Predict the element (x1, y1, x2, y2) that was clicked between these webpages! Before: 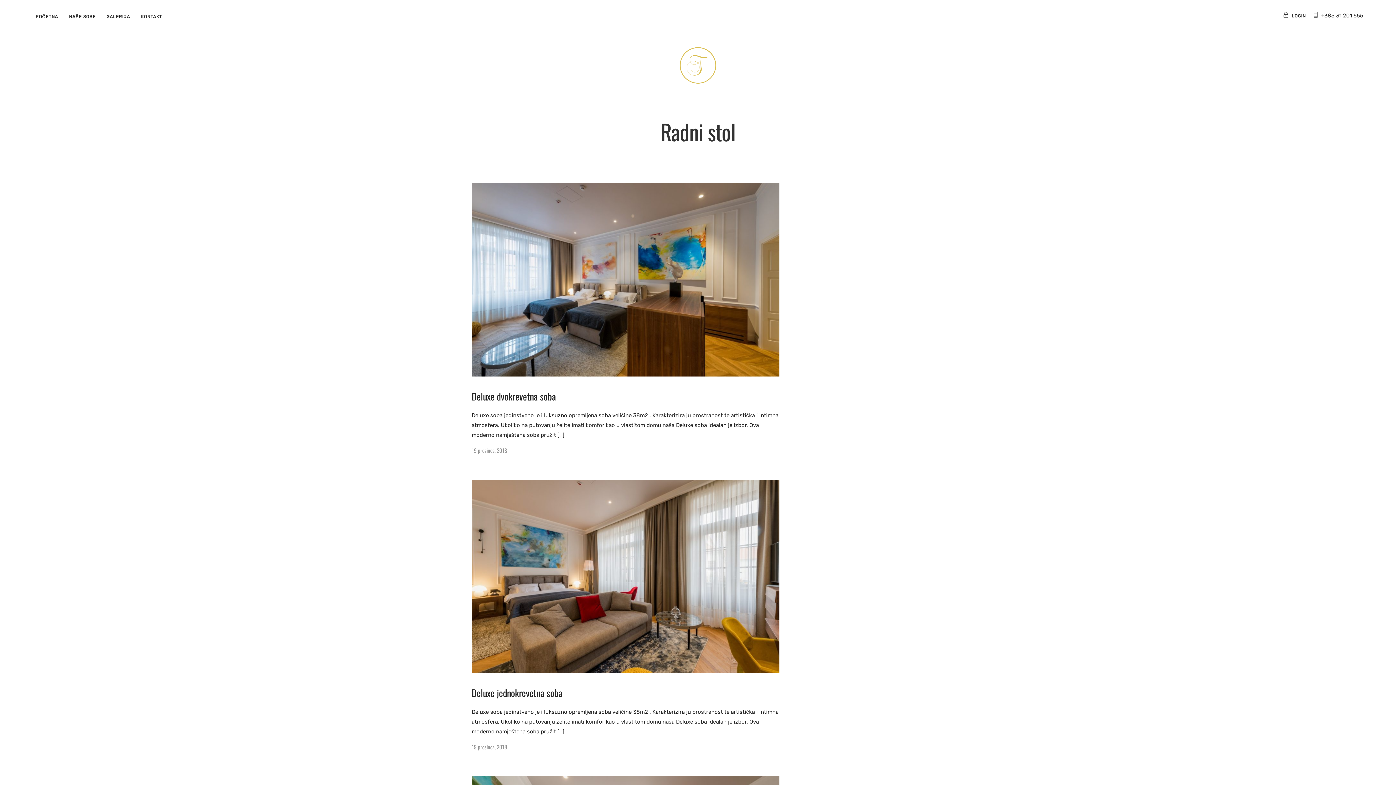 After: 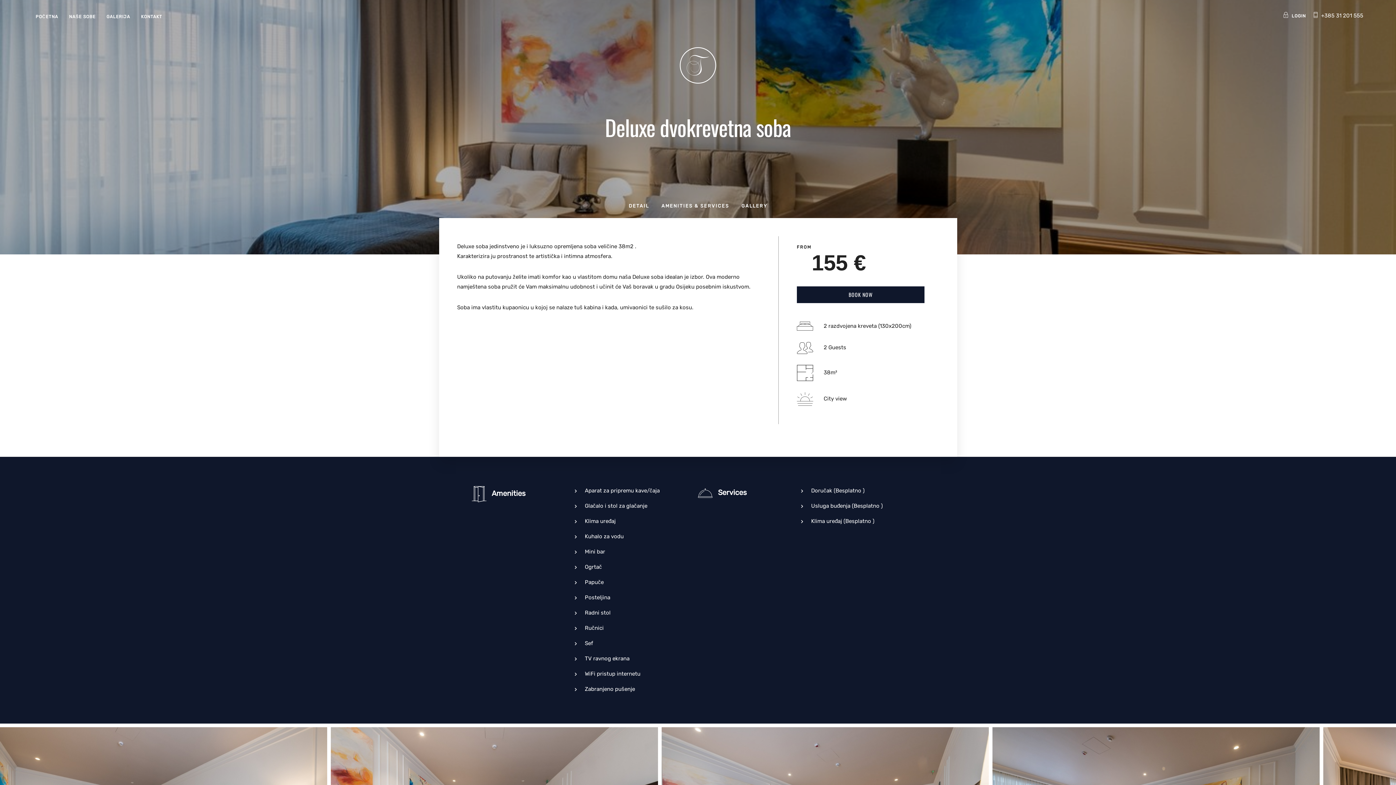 Action: bbox: (471, 182, 779, 376)